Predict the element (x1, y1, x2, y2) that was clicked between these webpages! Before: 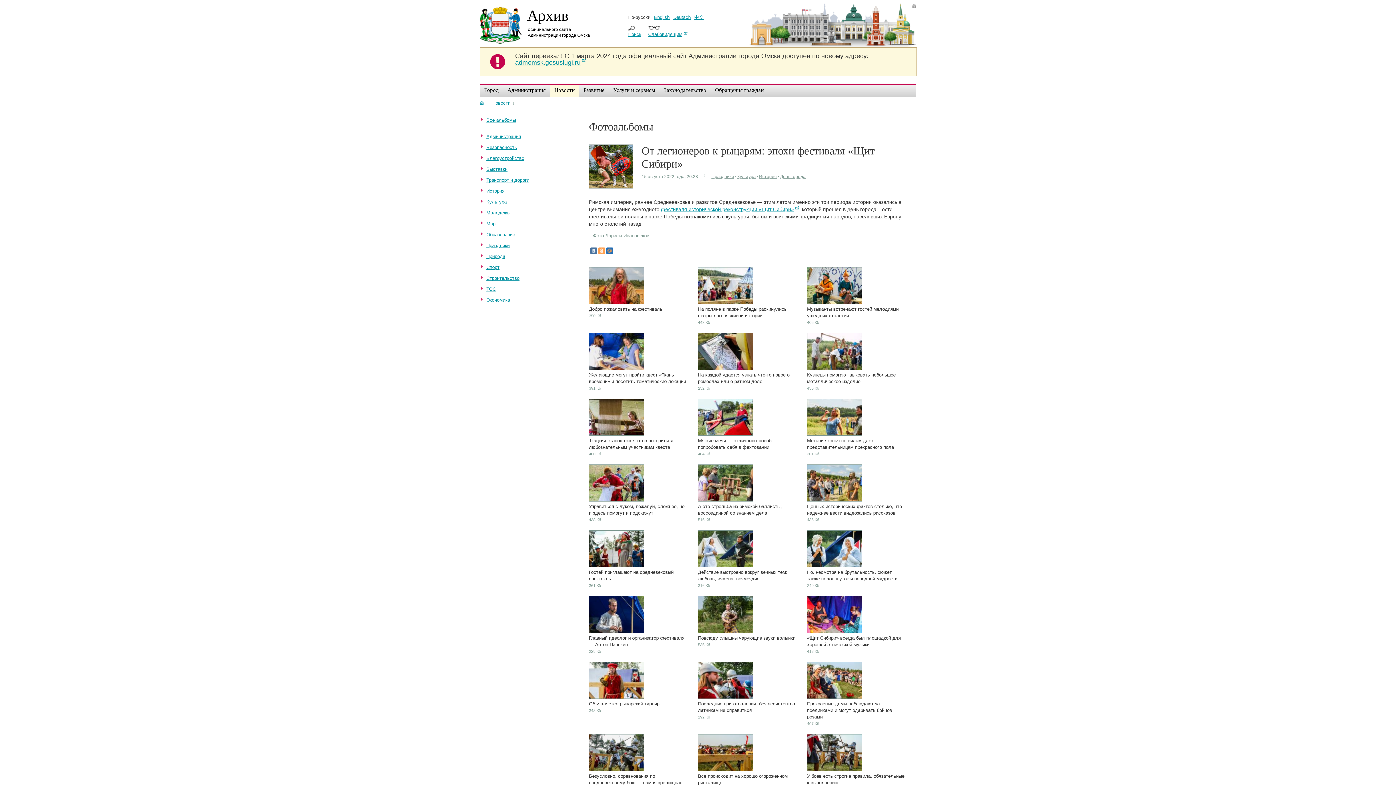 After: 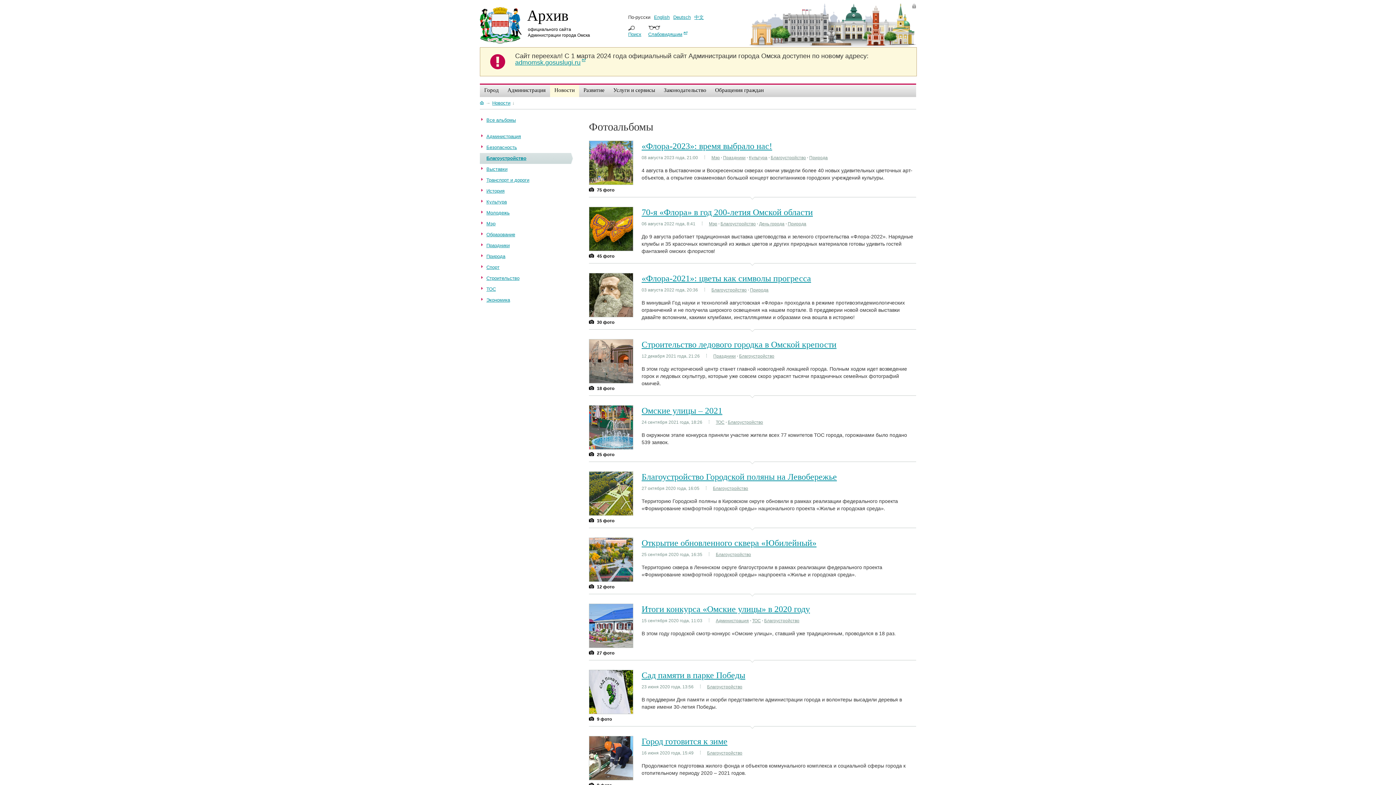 Action: label: Благоустройство bbox: (481, 155, 568, 161)